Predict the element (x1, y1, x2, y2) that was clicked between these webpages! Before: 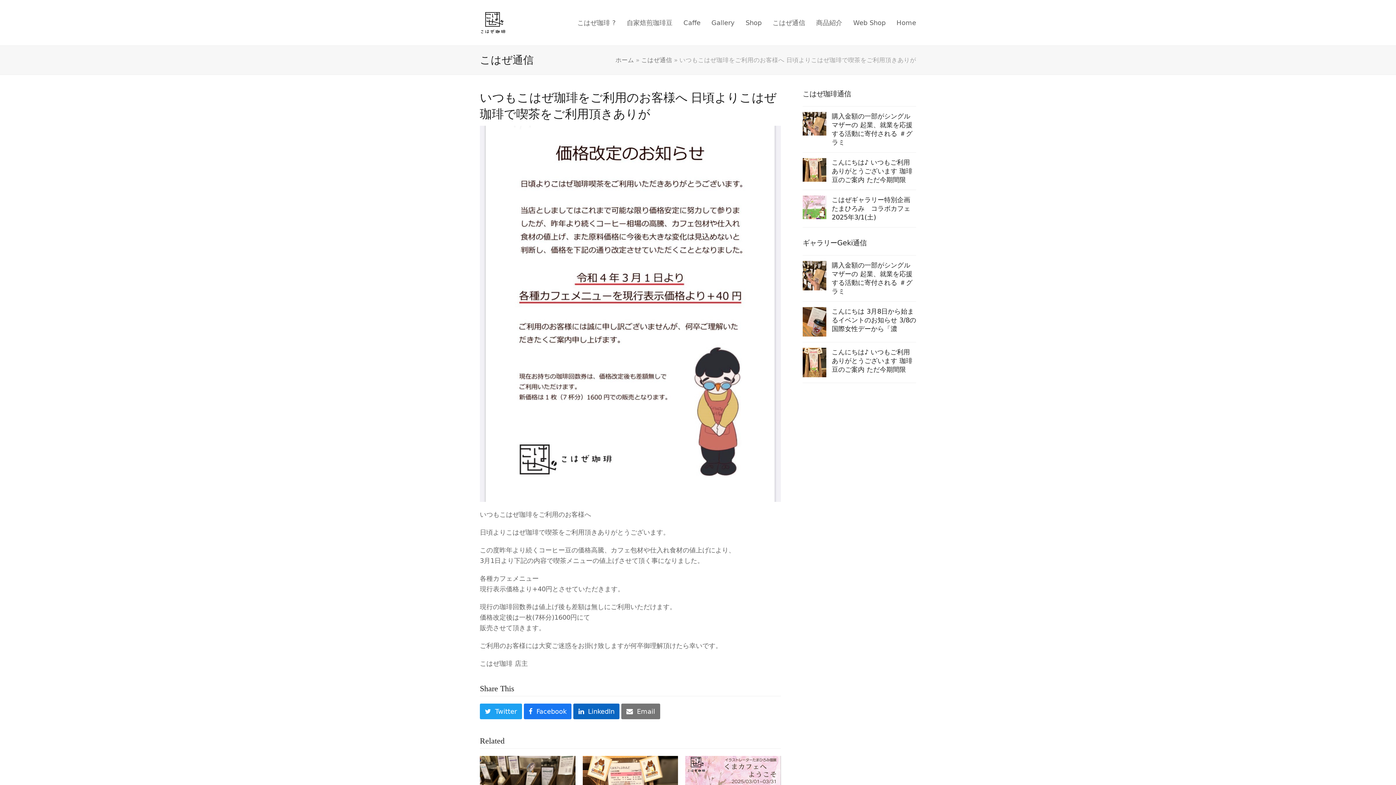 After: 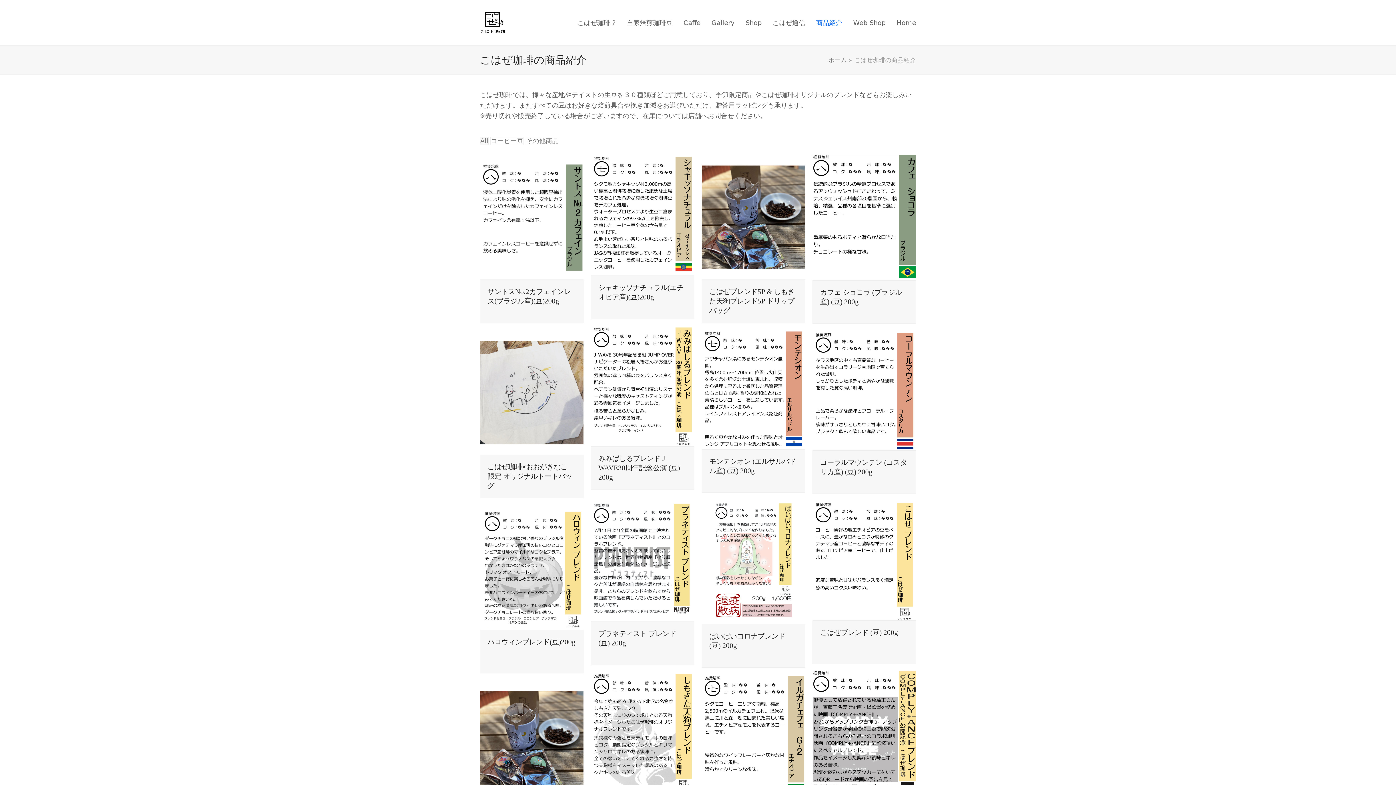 Action: bbox: (810, 13, 848, 31) label: 商品紹介